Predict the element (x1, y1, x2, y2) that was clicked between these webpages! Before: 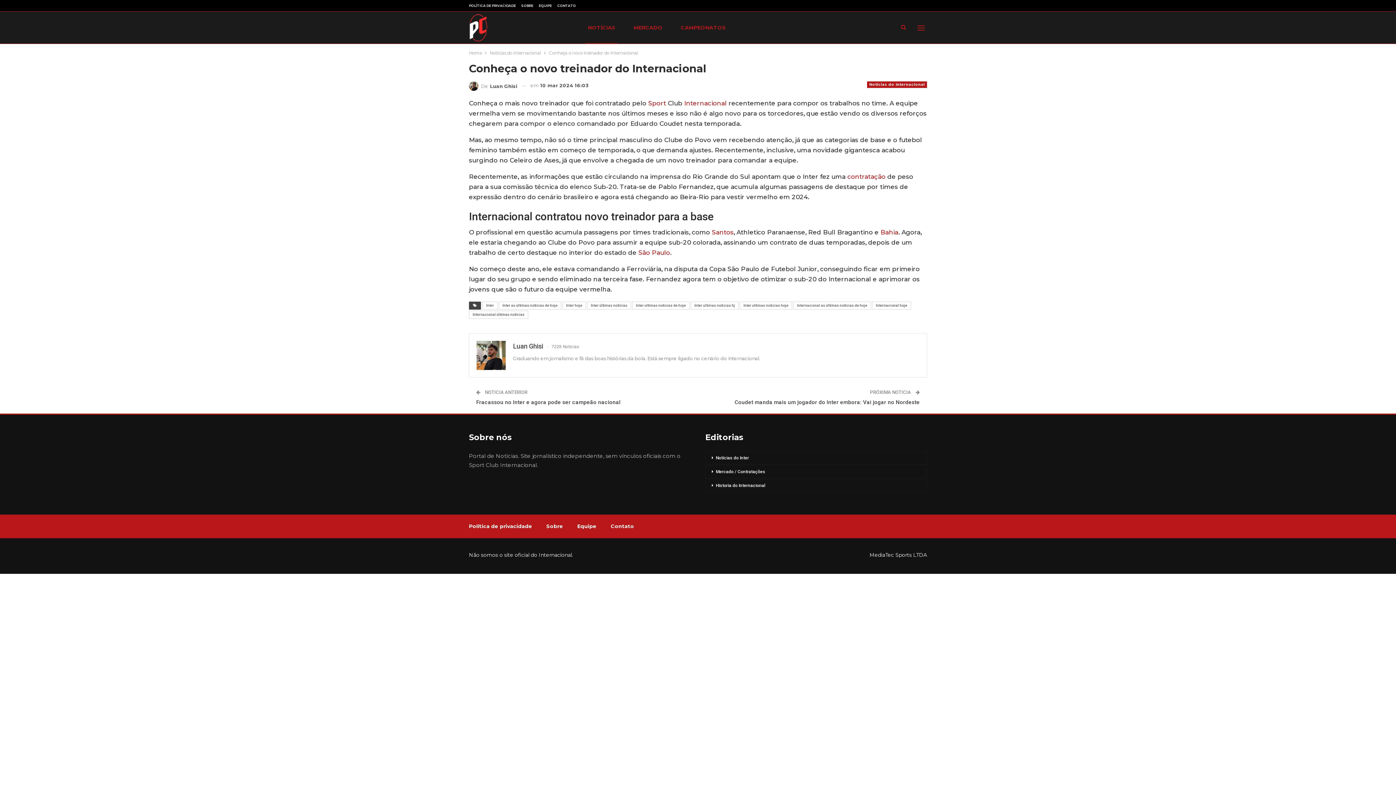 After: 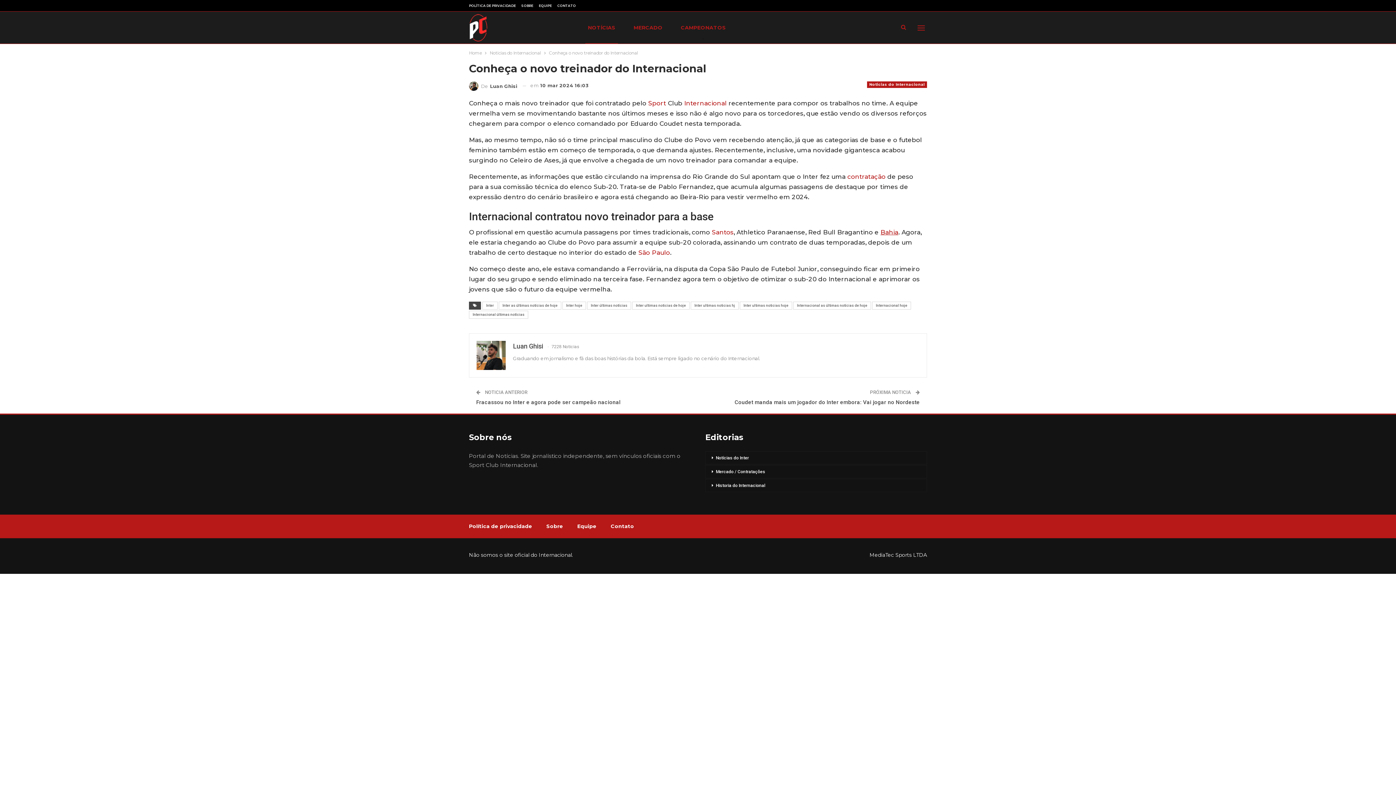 Action: bbox: (880, 228, 898, 235) label: Bahia